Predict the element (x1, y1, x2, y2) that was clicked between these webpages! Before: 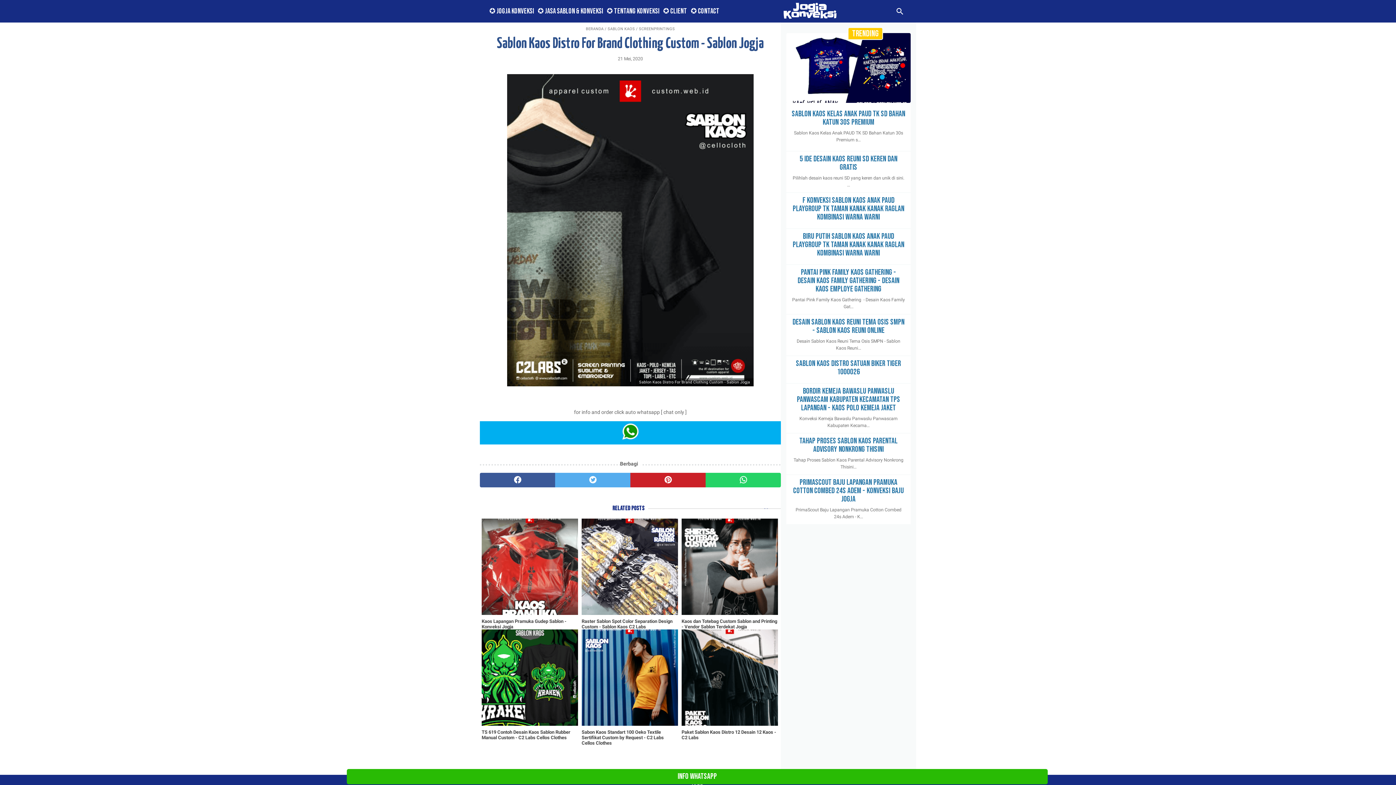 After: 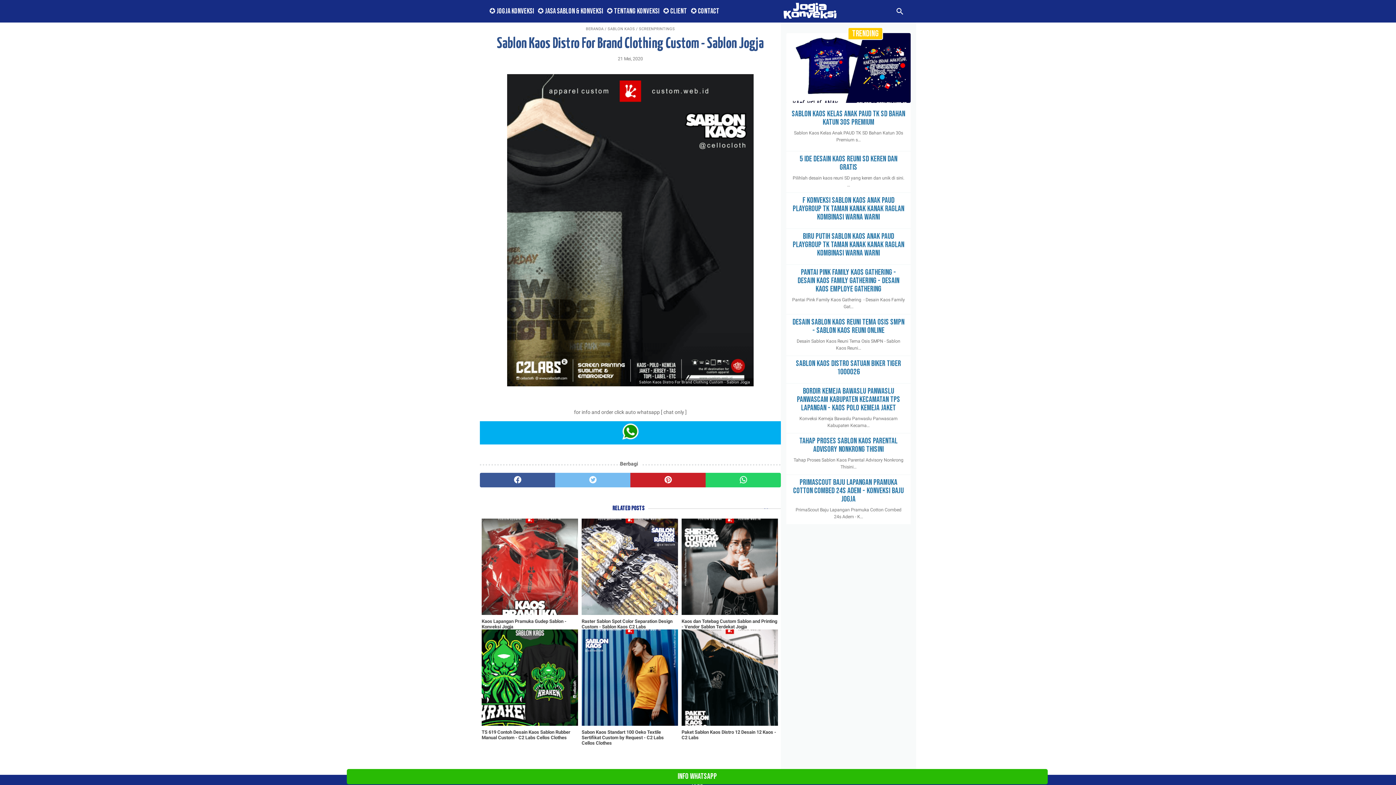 Action: label: twitter bbox: (555, 473, 630, 487)